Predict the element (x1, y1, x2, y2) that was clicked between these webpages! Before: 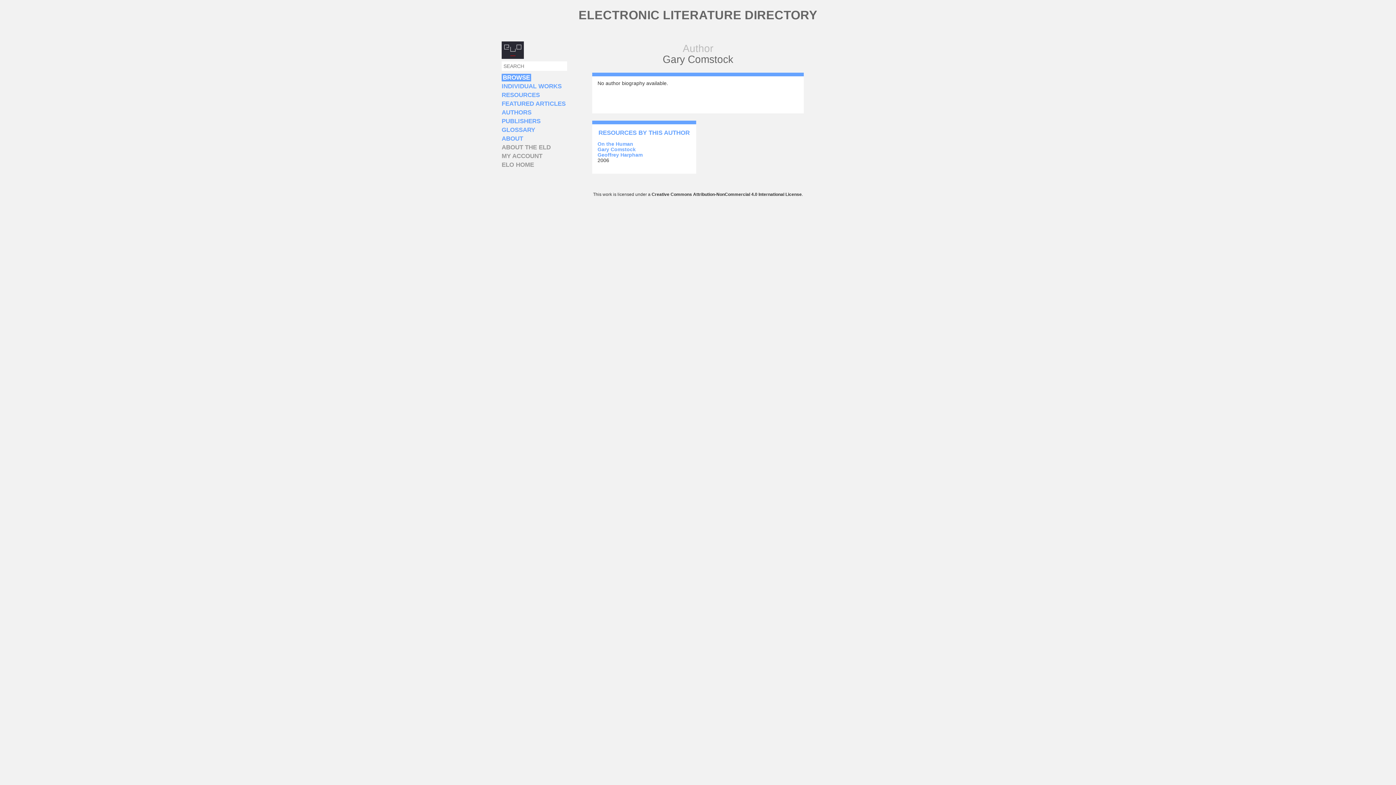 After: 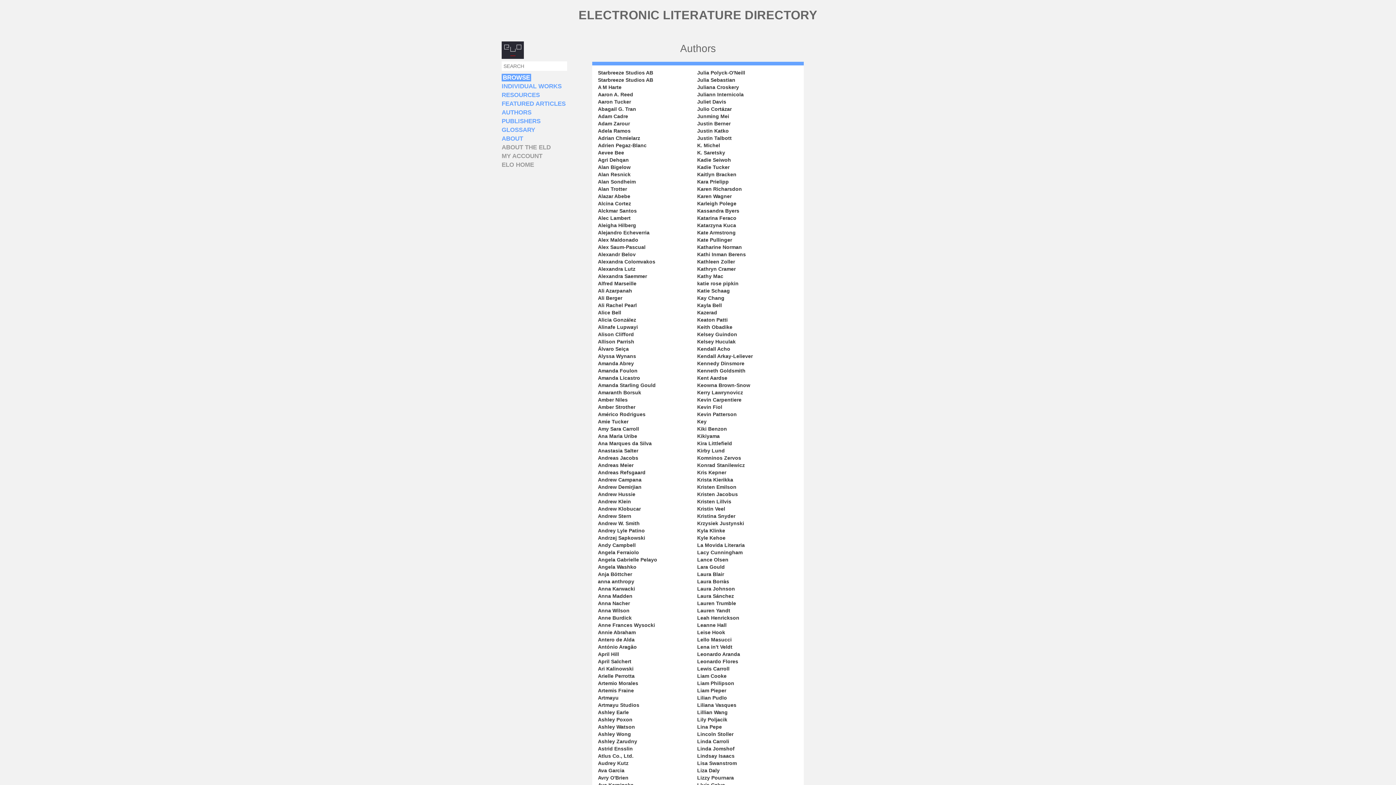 Action: bbox: (501, 108, 531, 115) label: AUTHORS